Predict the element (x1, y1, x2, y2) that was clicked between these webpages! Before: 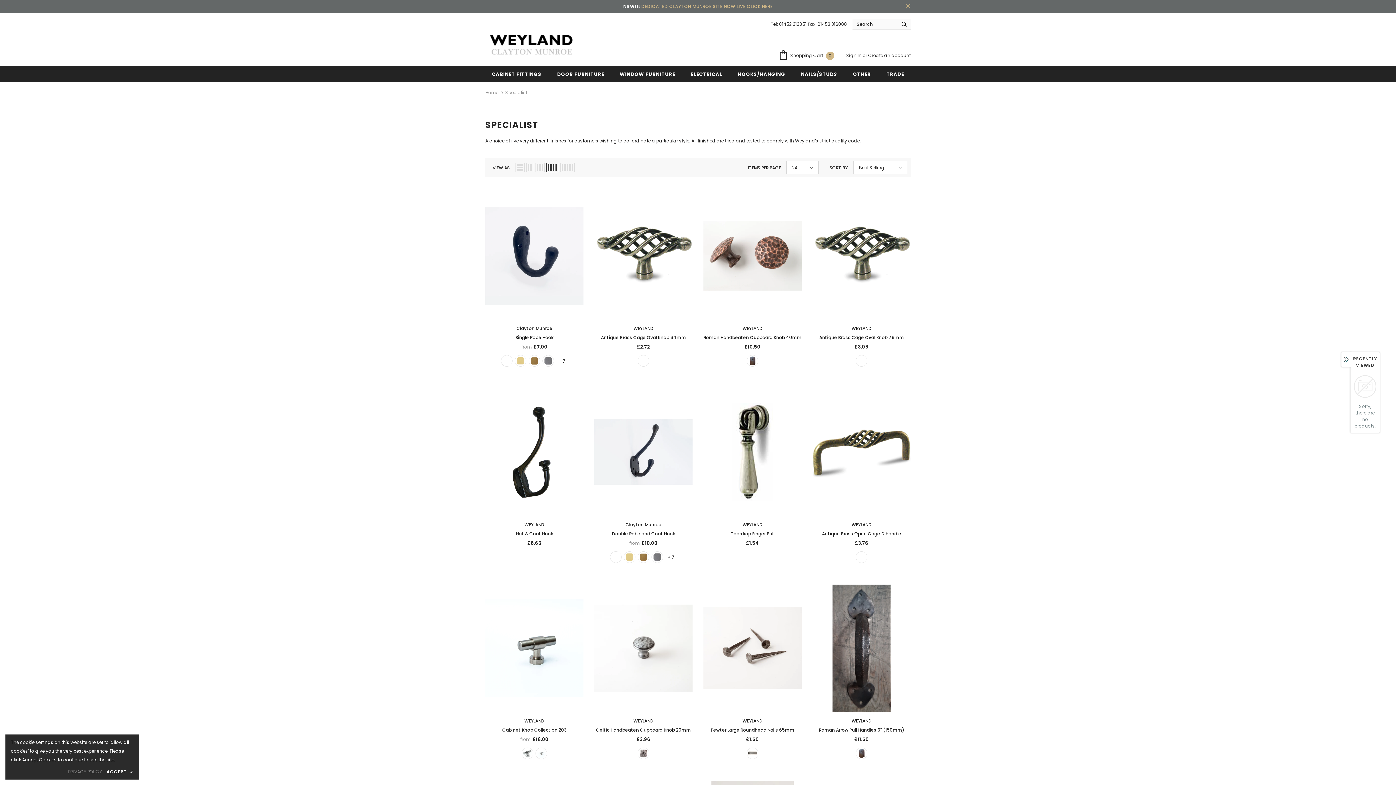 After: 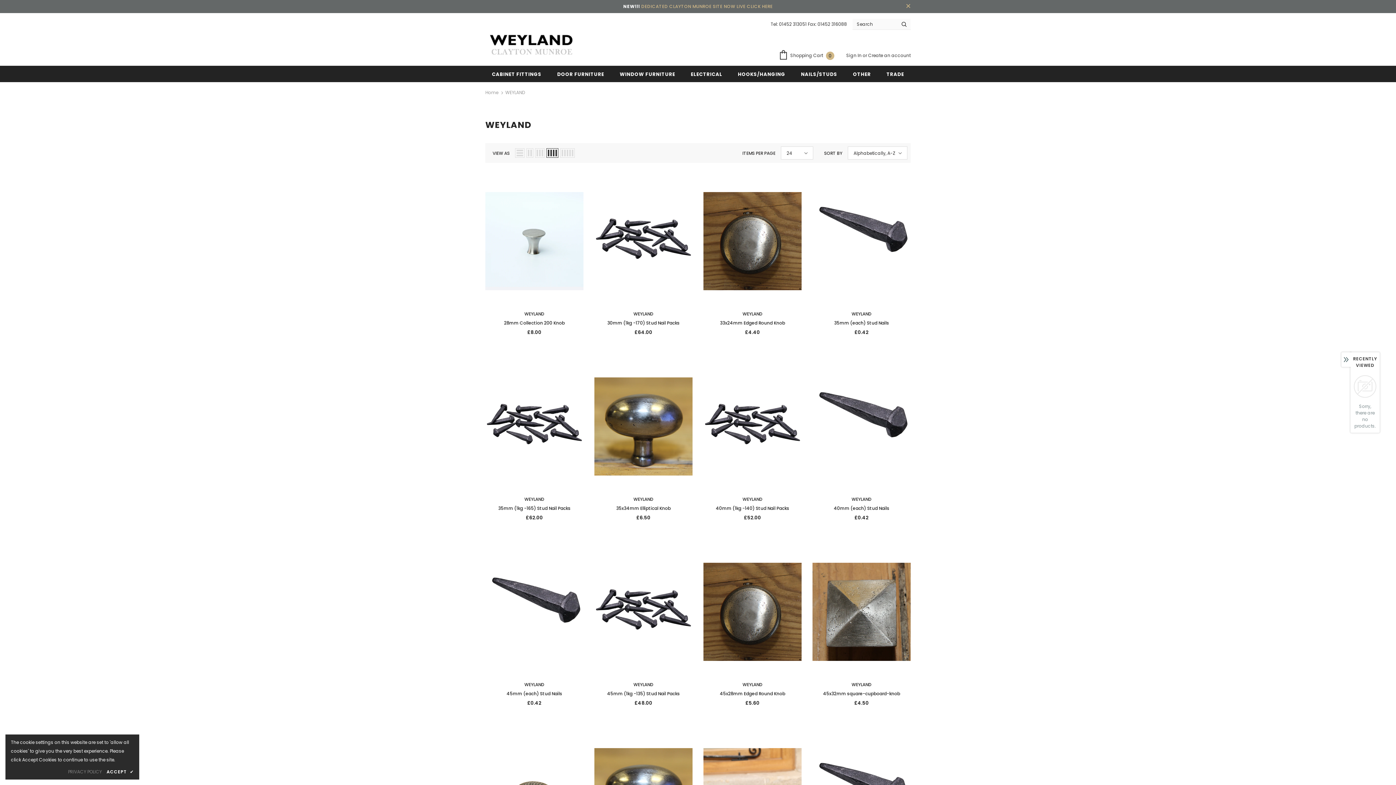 Action: bbox: (851, 325, 871, 331) label: WEYLAND